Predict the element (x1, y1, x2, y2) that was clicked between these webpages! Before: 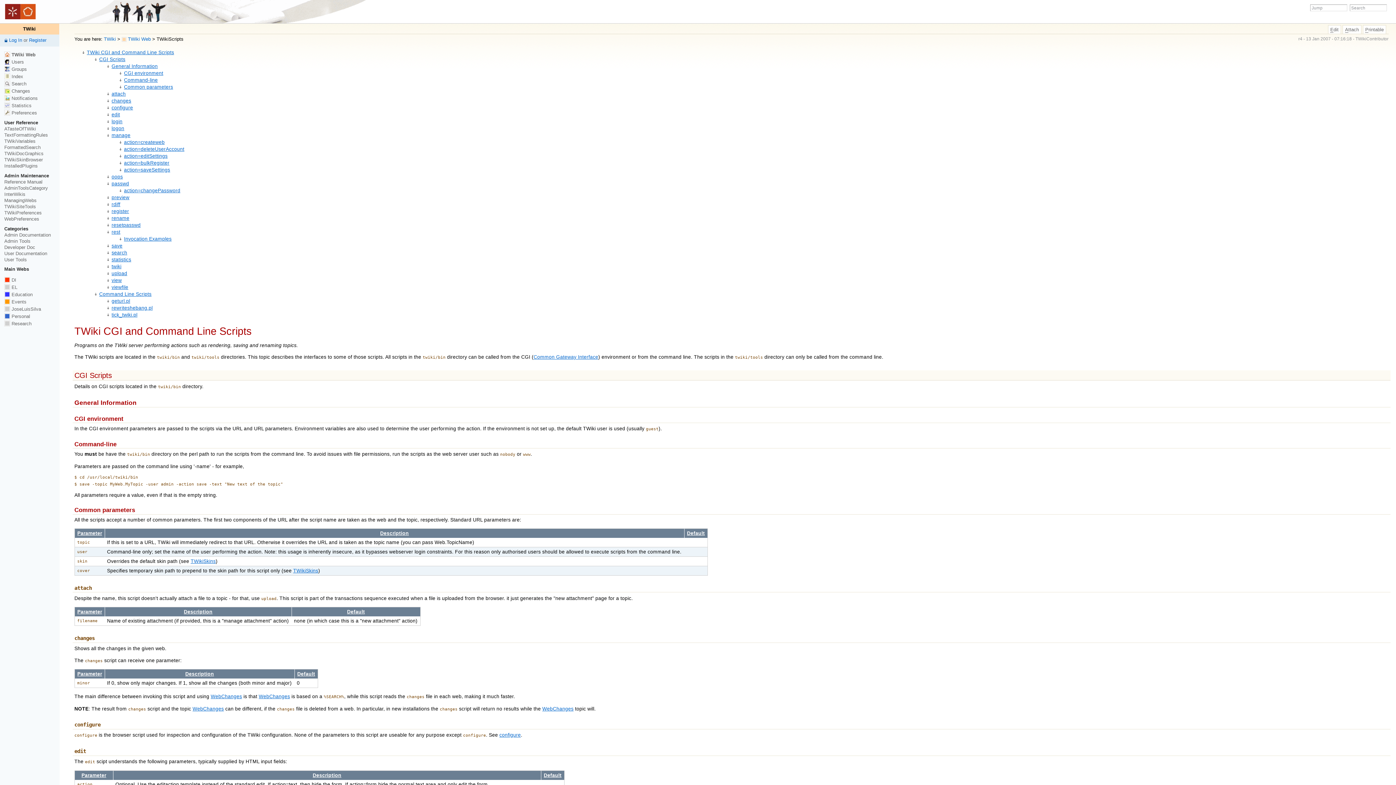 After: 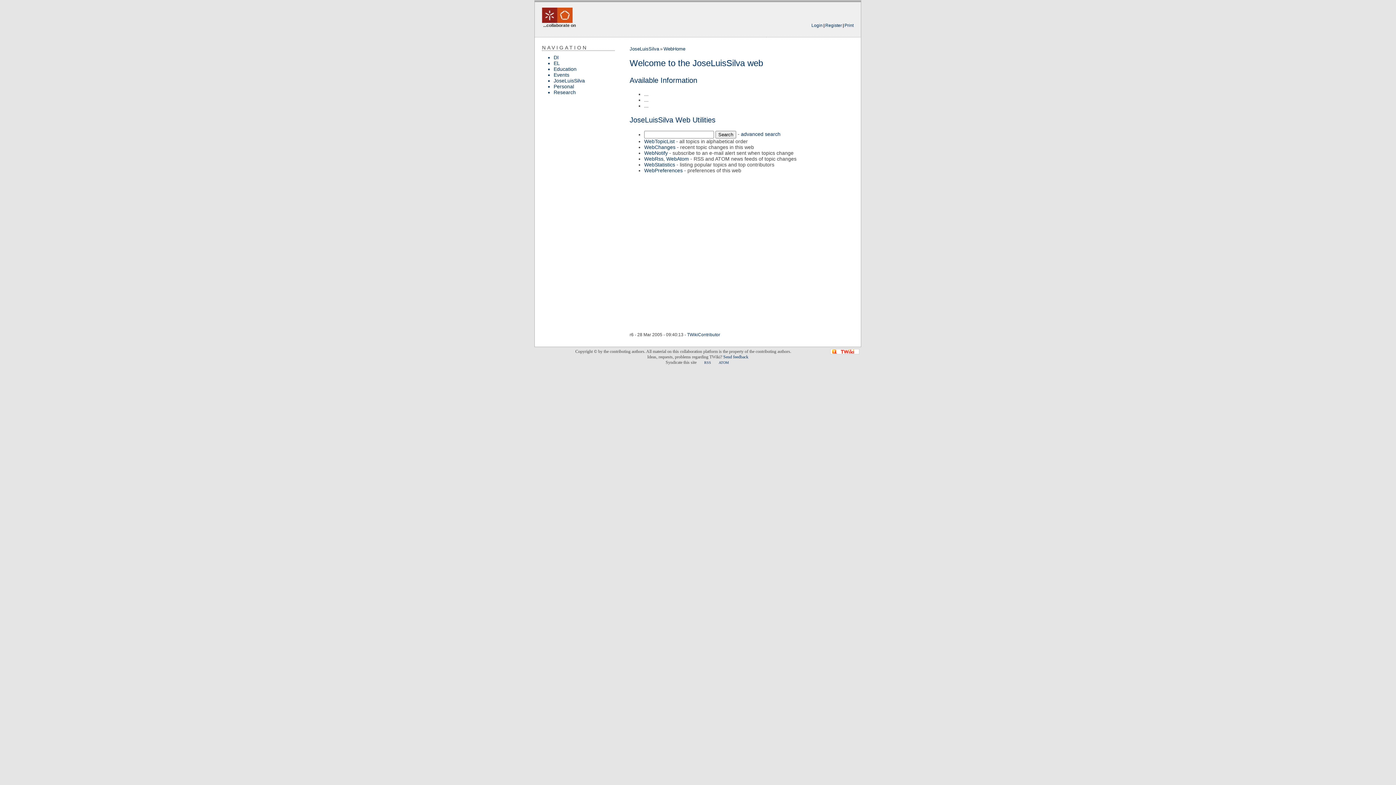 Action: bbox: (4, 306, 41, 312) label:  JoseLuisSilva